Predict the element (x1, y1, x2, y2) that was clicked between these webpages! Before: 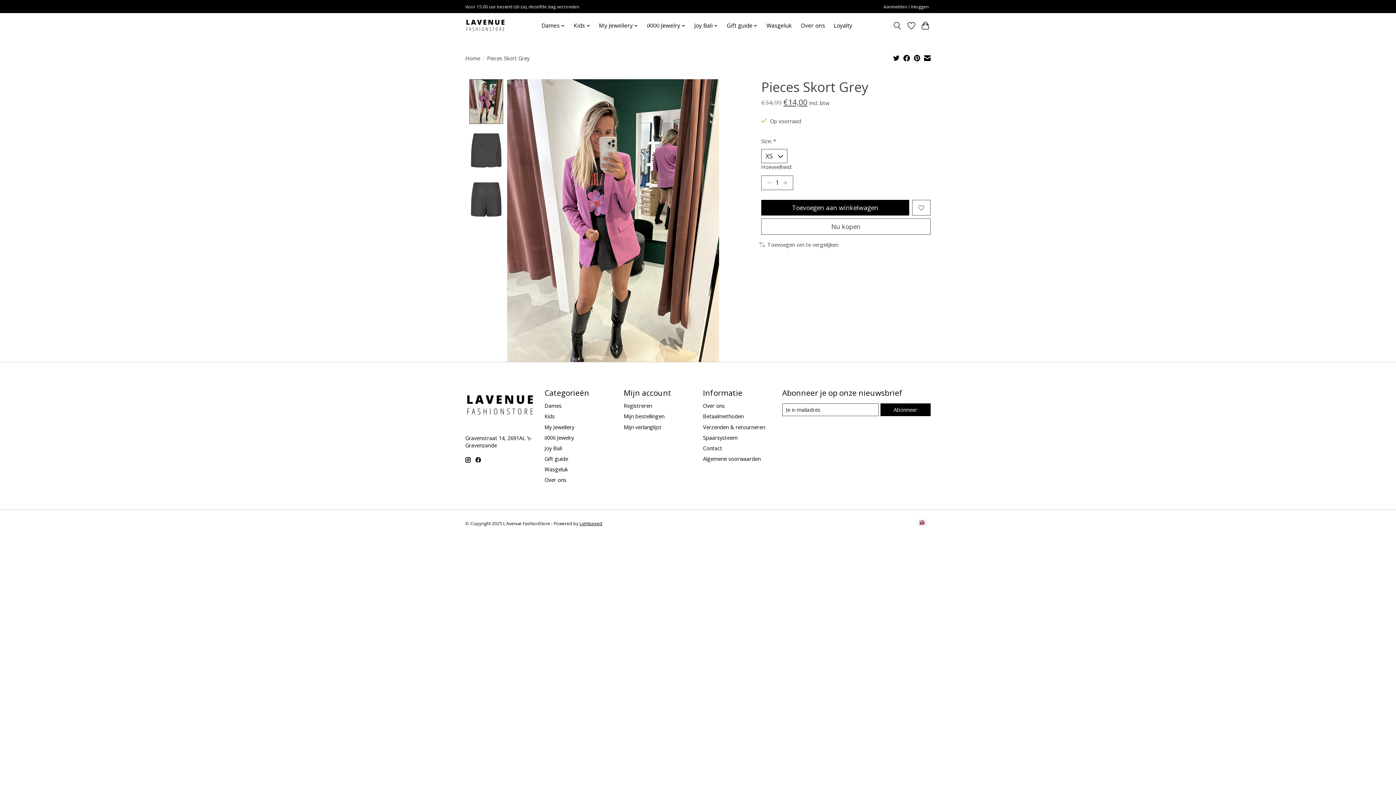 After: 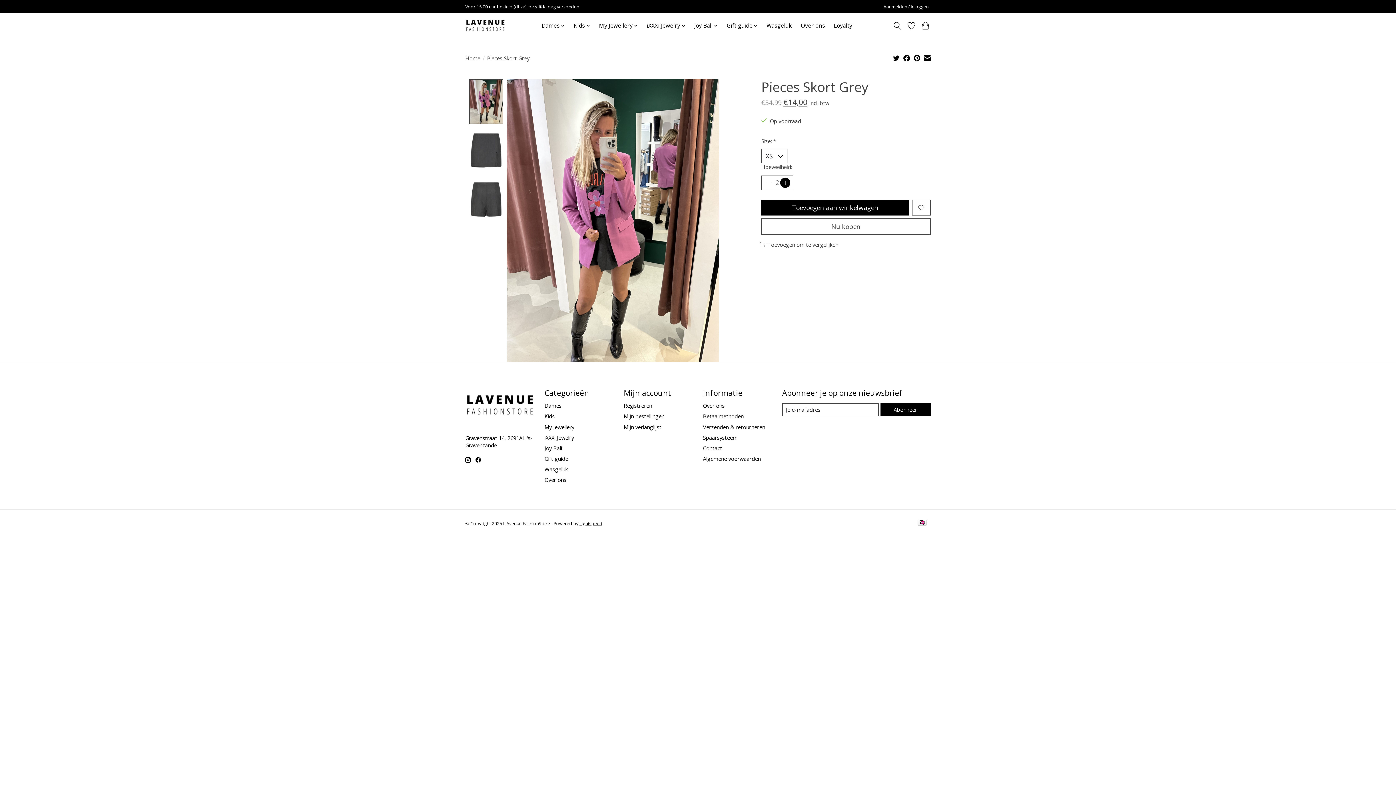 Action: label: Hoeveelheid verhogen bbox: (780, 177, 790, 188)